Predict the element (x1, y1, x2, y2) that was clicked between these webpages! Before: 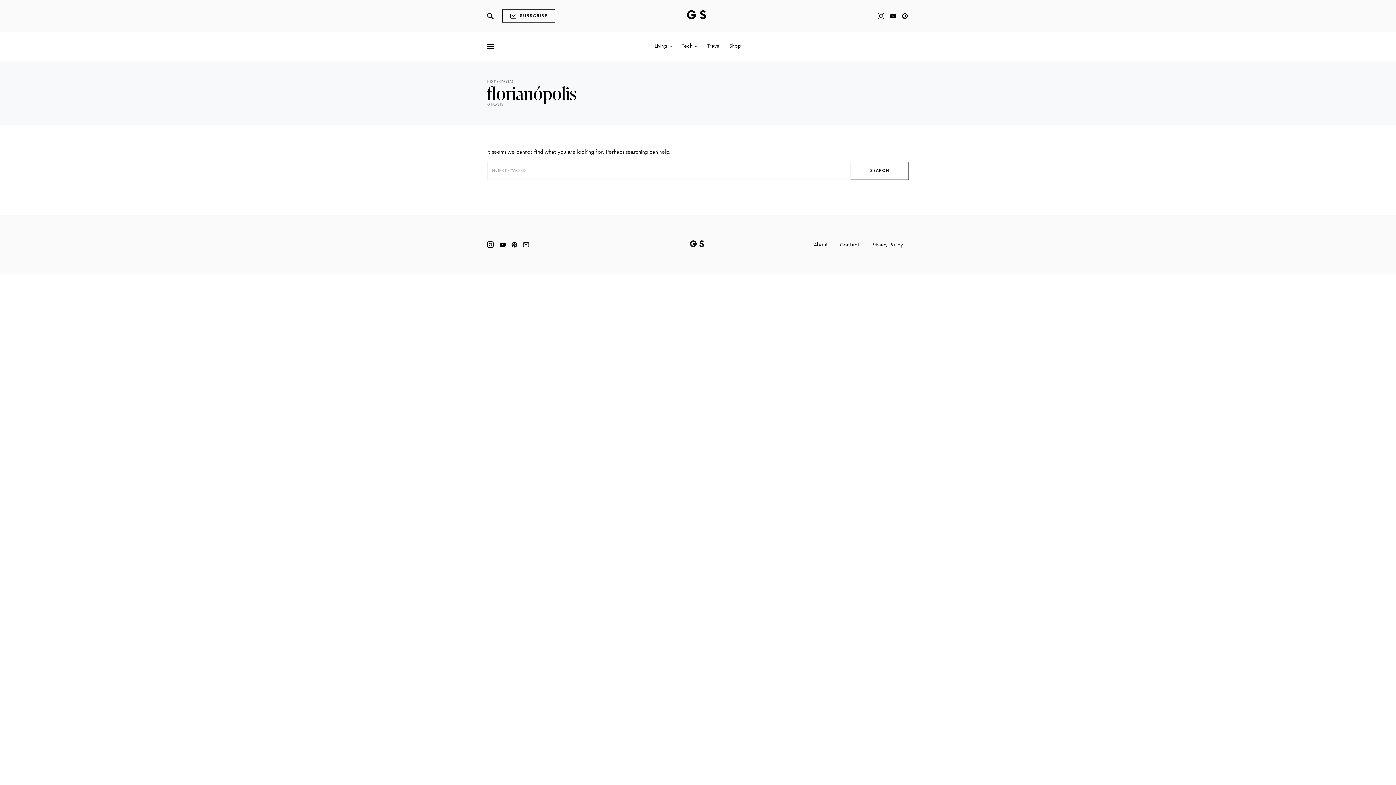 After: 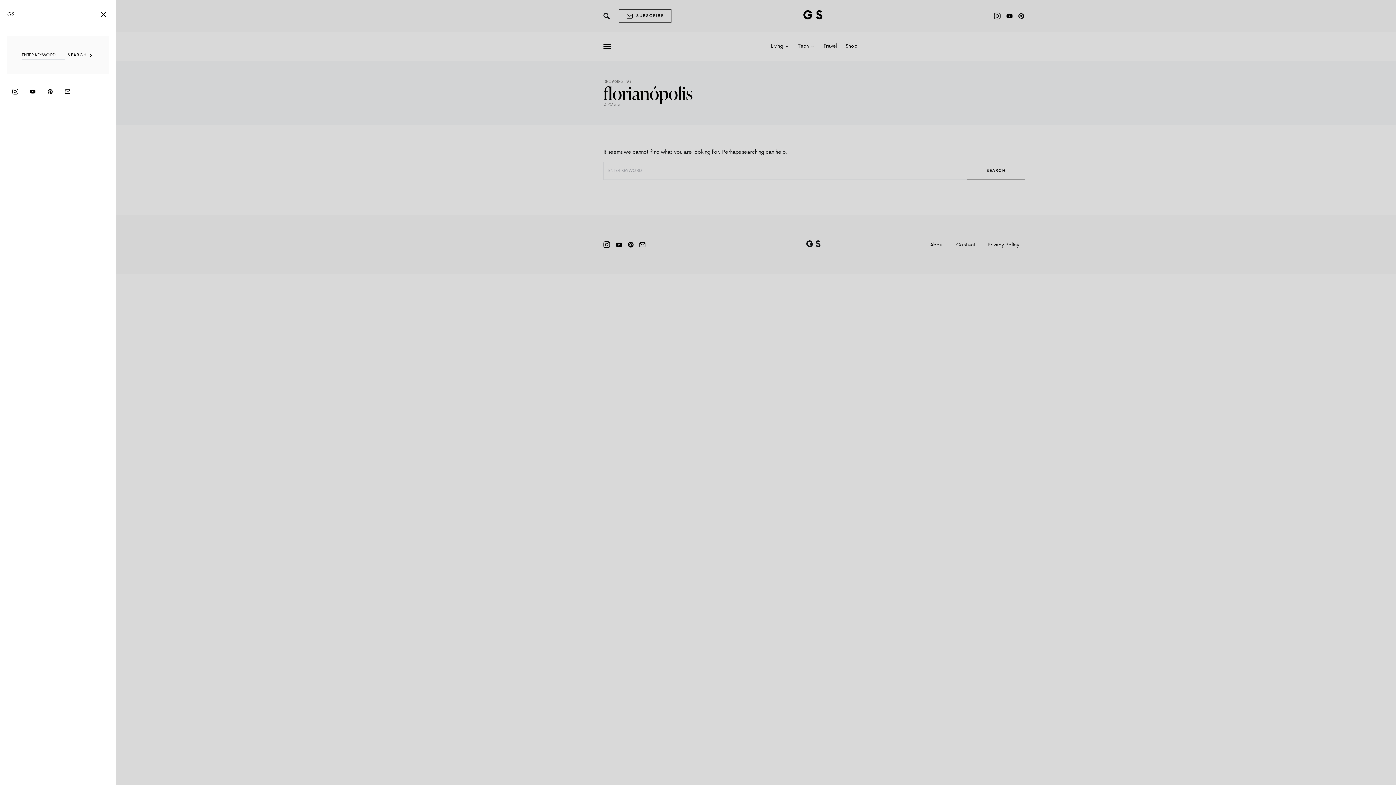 Action: bbox: (487, 40, 494, 52)